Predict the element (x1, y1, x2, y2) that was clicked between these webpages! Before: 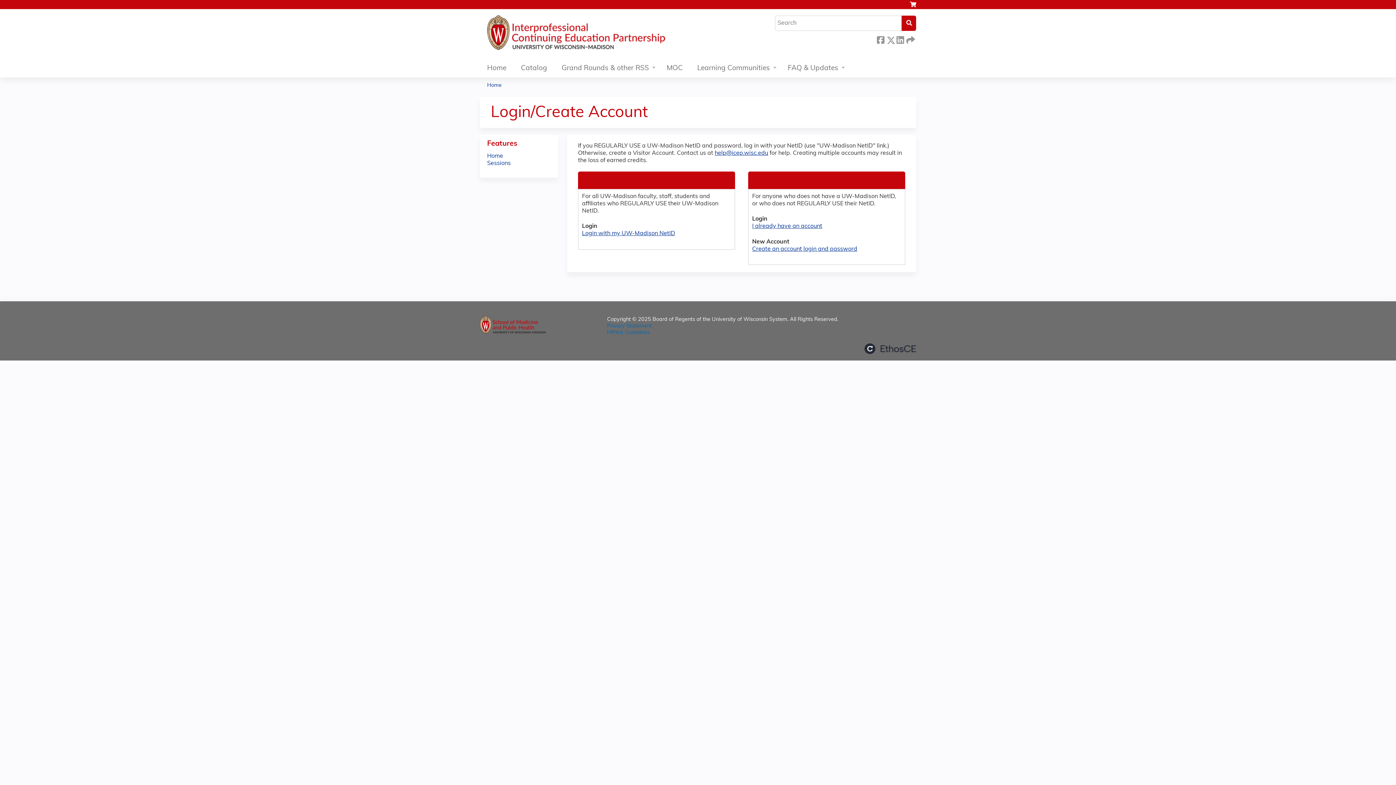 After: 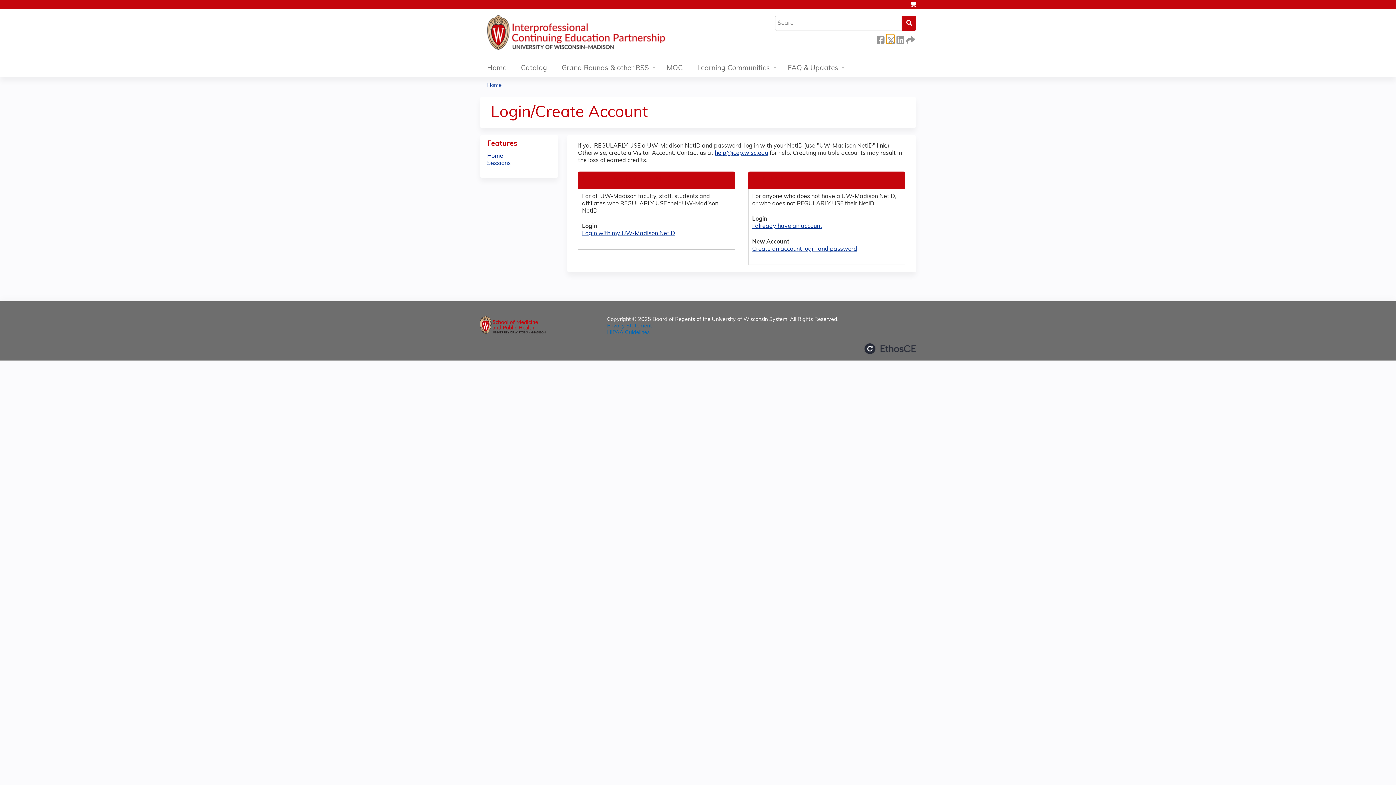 Action: bbox: (886, 34, 894, 43) label:  Twitter